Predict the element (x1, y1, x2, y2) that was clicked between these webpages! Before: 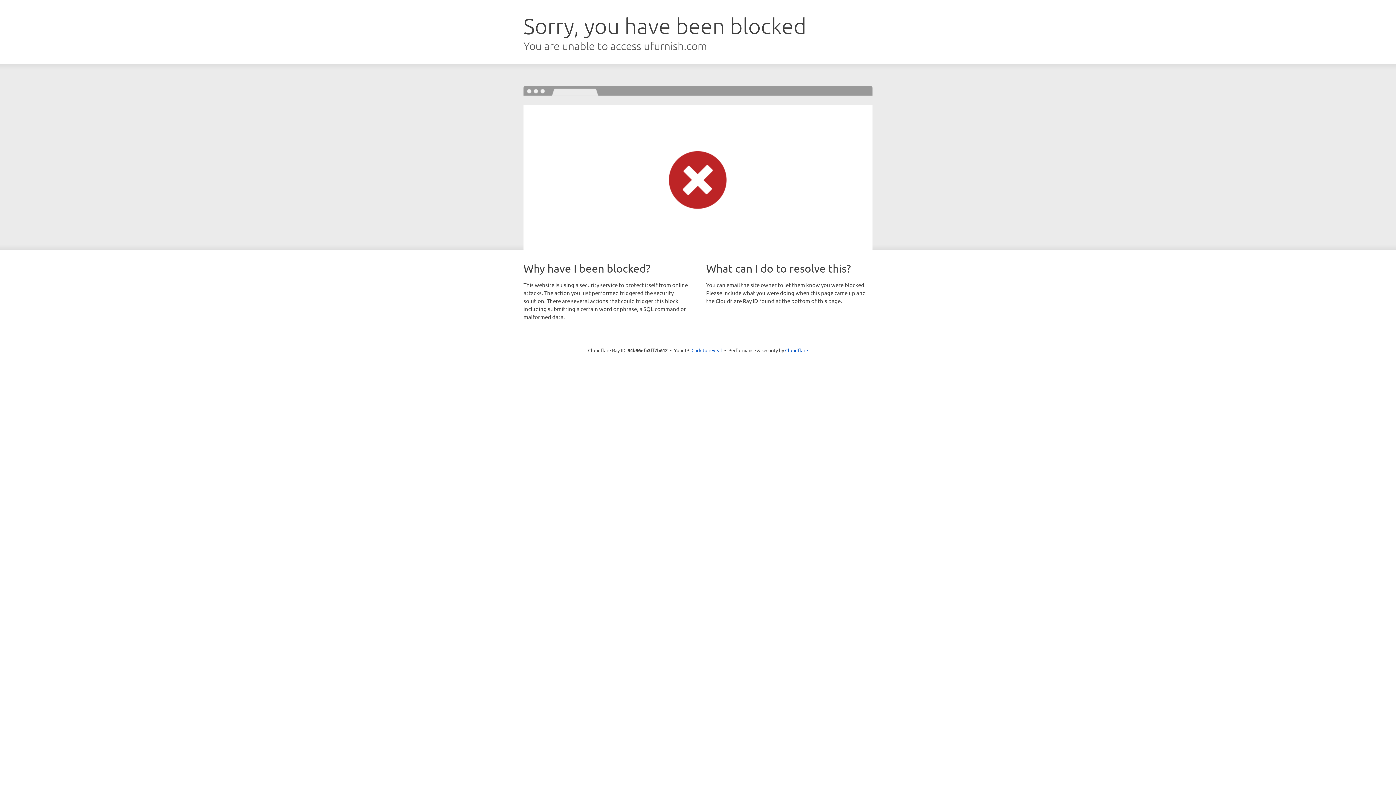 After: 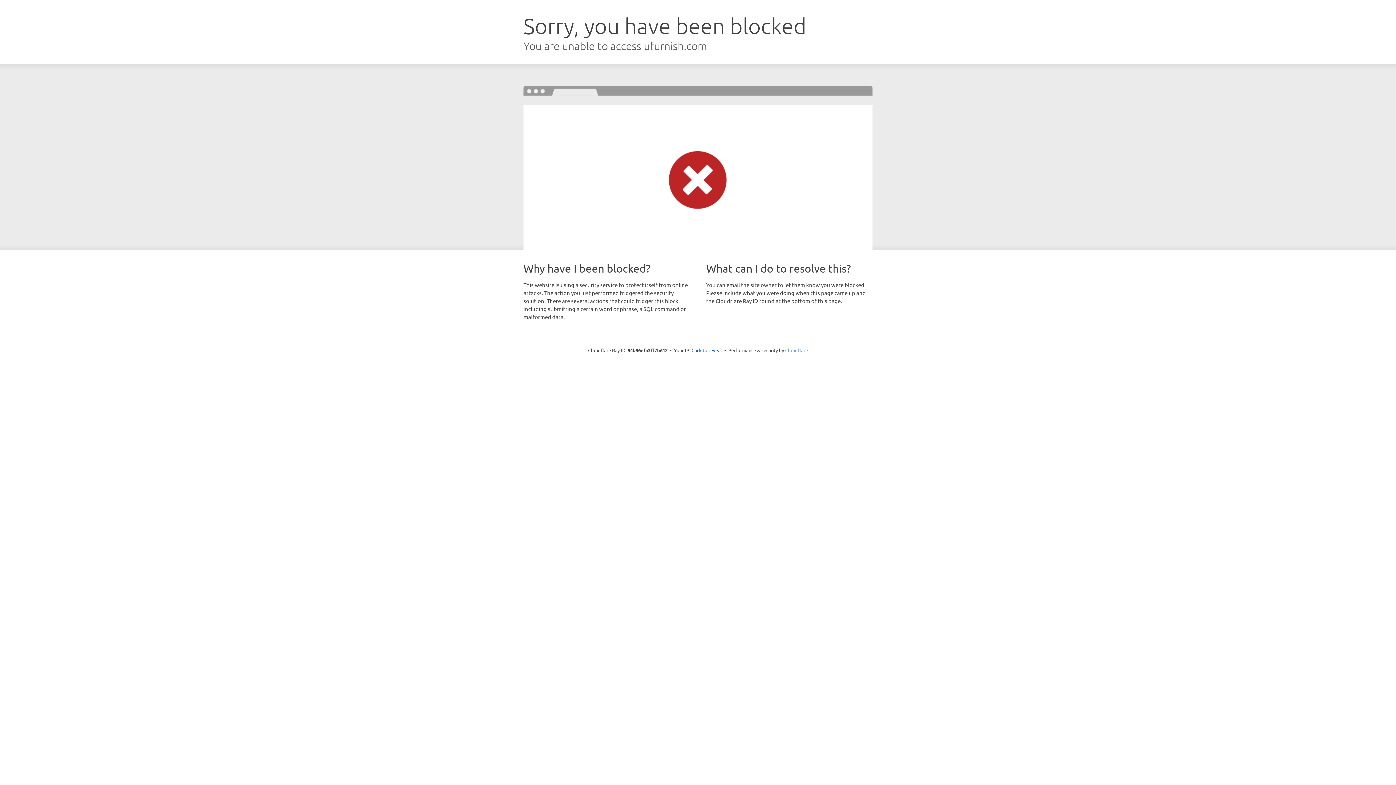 Action: bbox: (785, 347, 808, 353) label: Cloudflare